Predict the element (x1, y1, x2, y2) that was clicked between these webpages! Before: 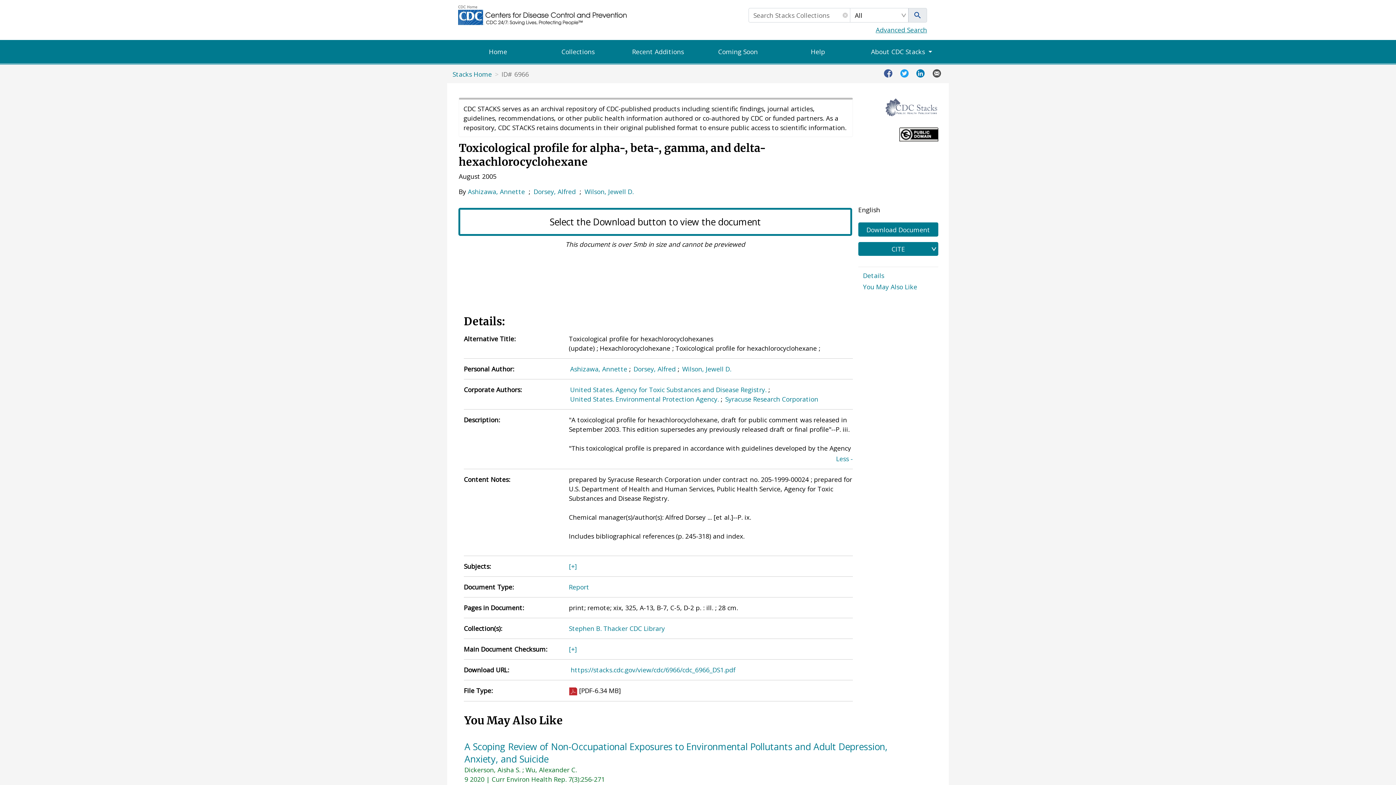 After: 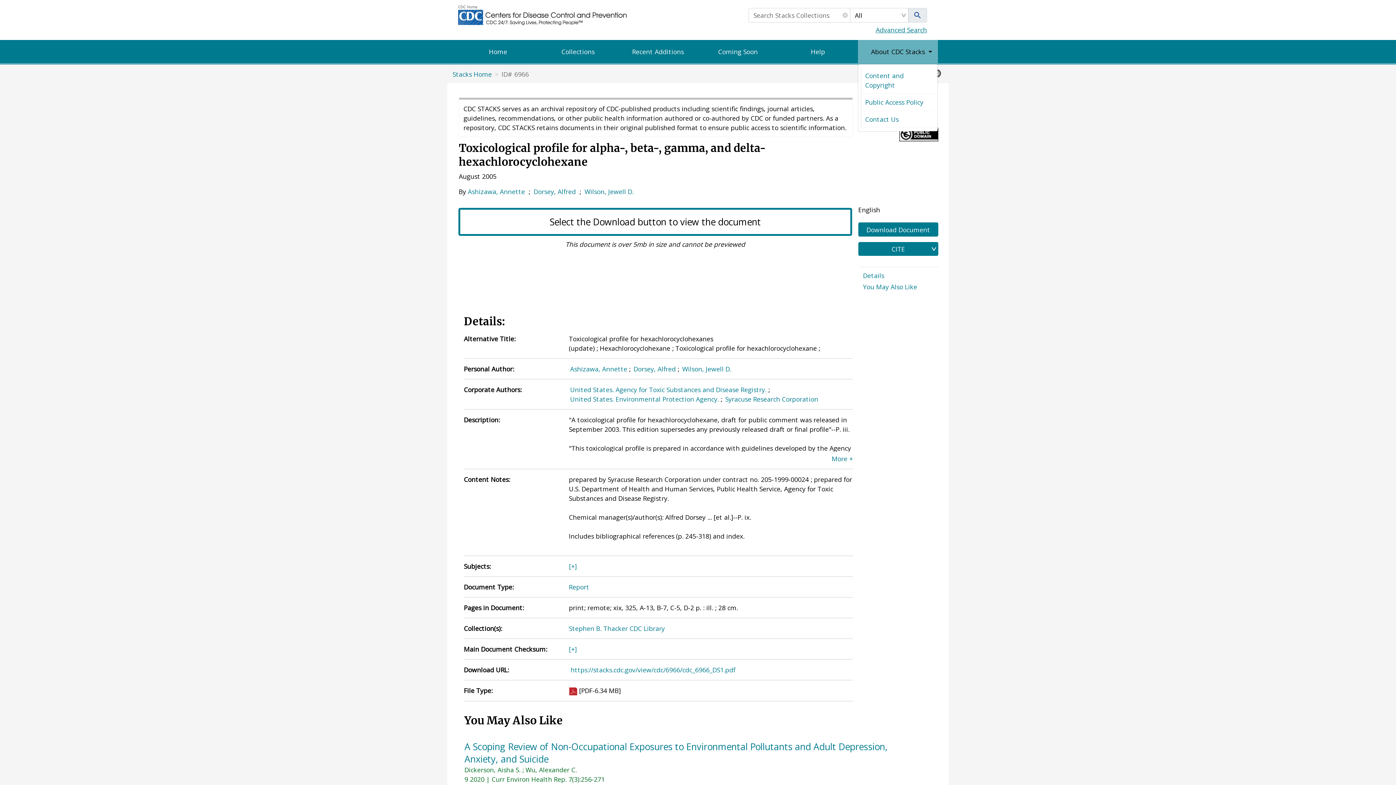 Action: bbox: (858, 40, 949, 63) label: About CDC Stacks